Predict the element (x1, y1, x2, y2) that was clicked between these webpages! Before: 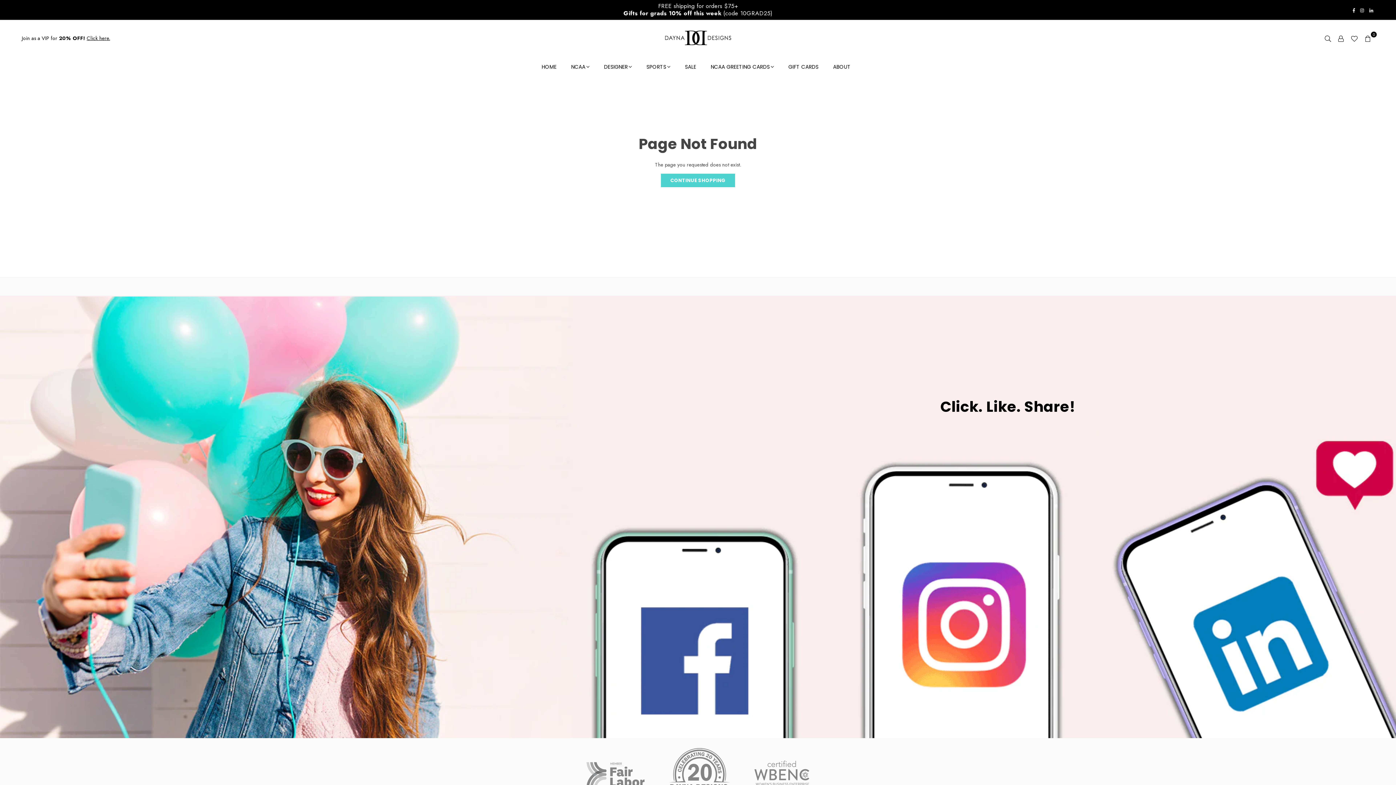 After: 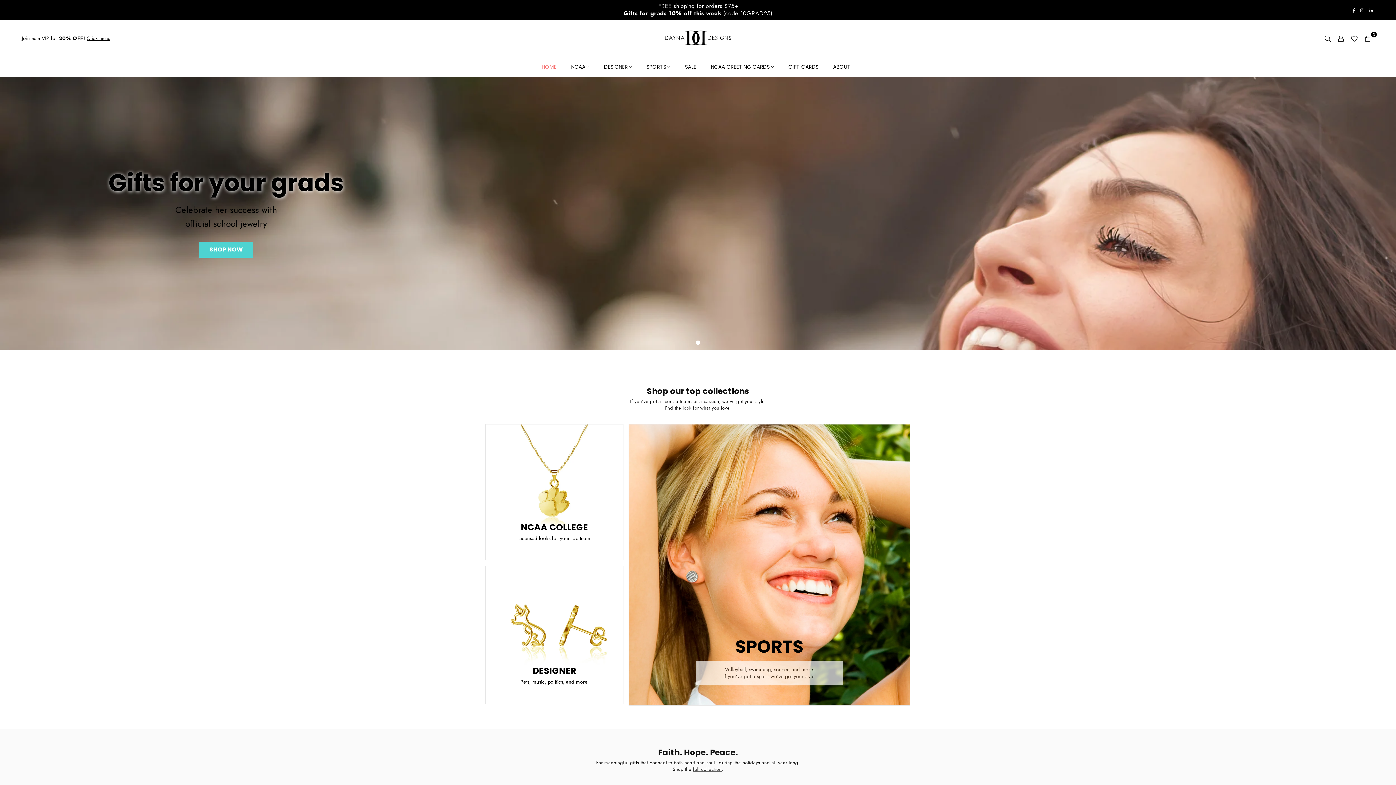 Action: label: DAYNA DESIGNS bbox: (656, 28, 740, 47)